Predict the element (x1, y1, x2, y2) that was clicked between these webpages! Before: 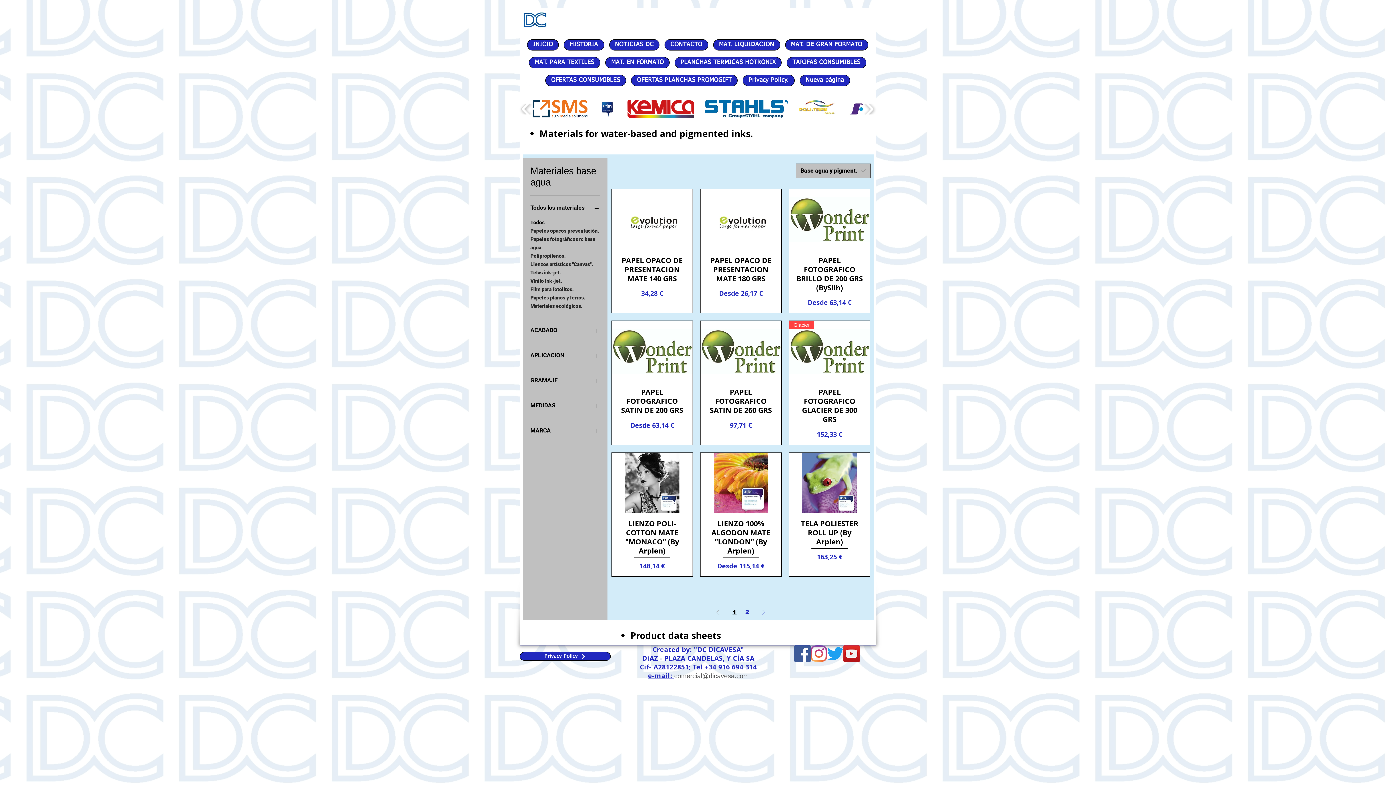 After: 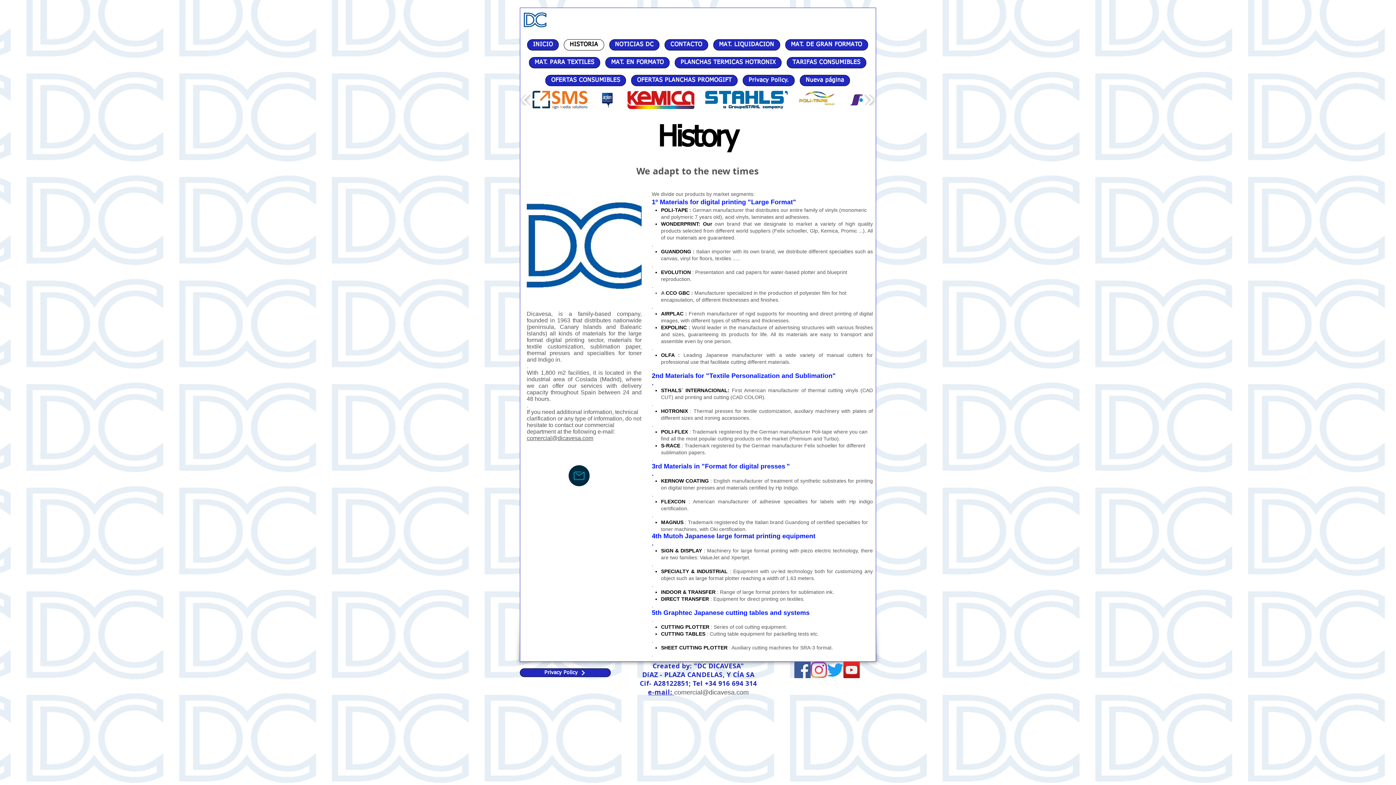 Action: label: HISTORIA bbox: (564, 39, 604, 50)